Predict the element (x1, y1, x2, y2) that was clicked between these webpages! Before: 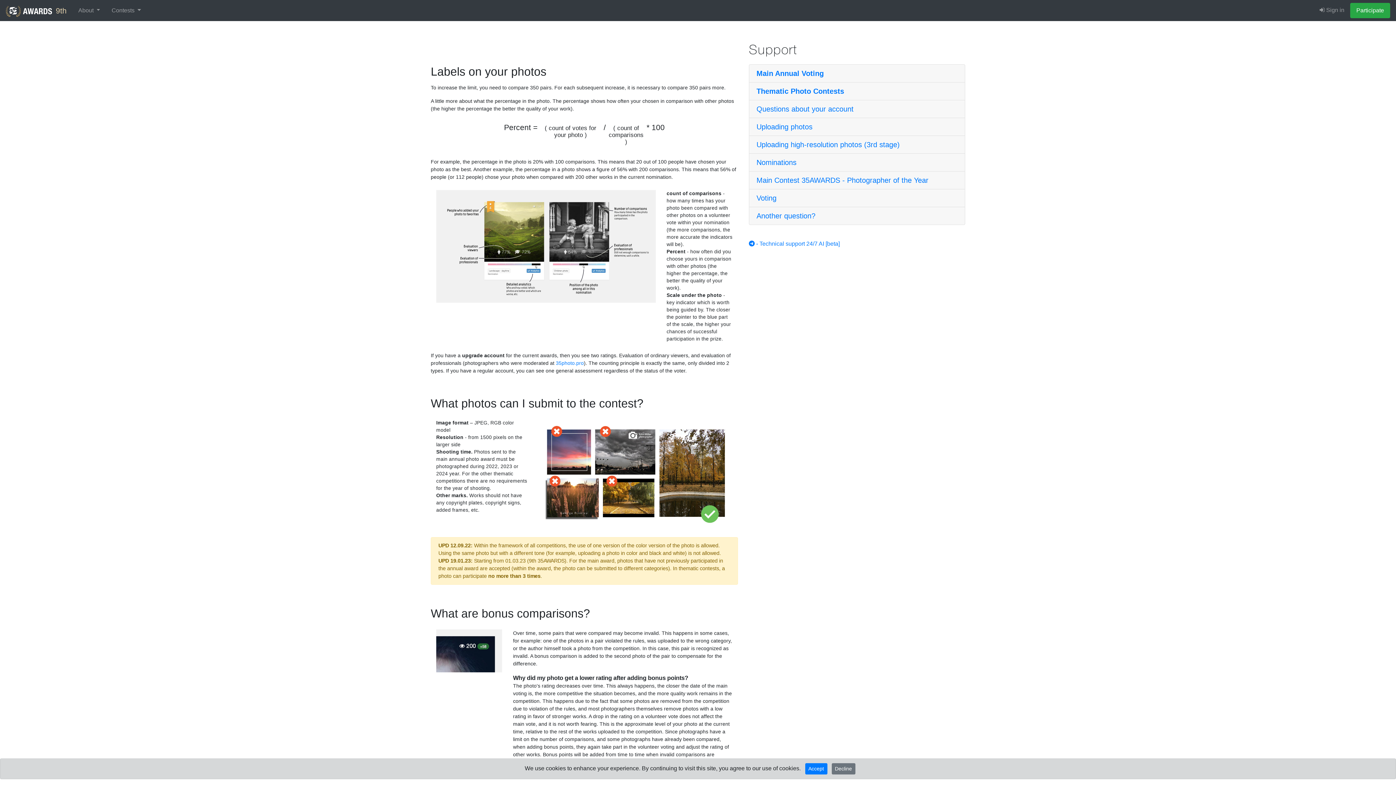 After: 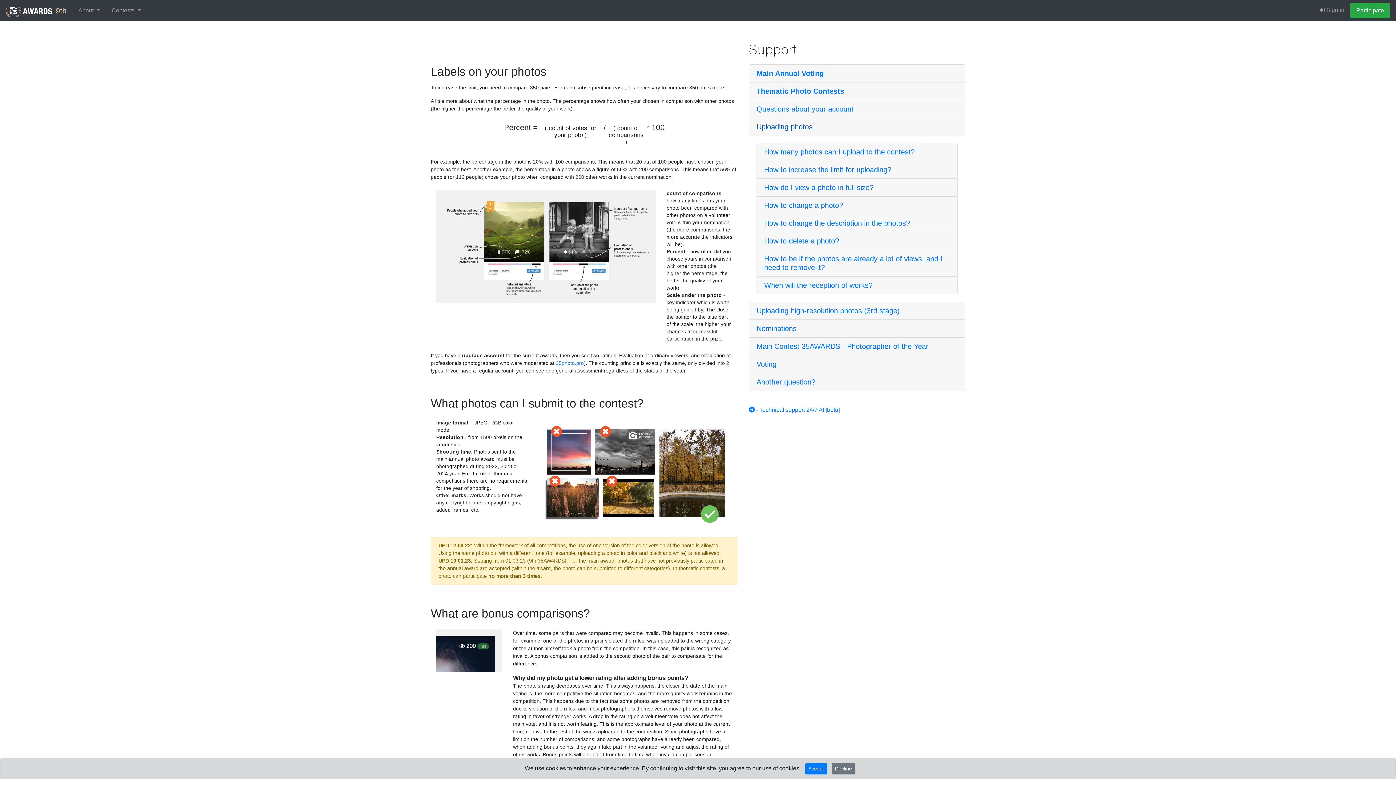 Action: label: Uploading photos bbox: (756, 122, 812, 130)